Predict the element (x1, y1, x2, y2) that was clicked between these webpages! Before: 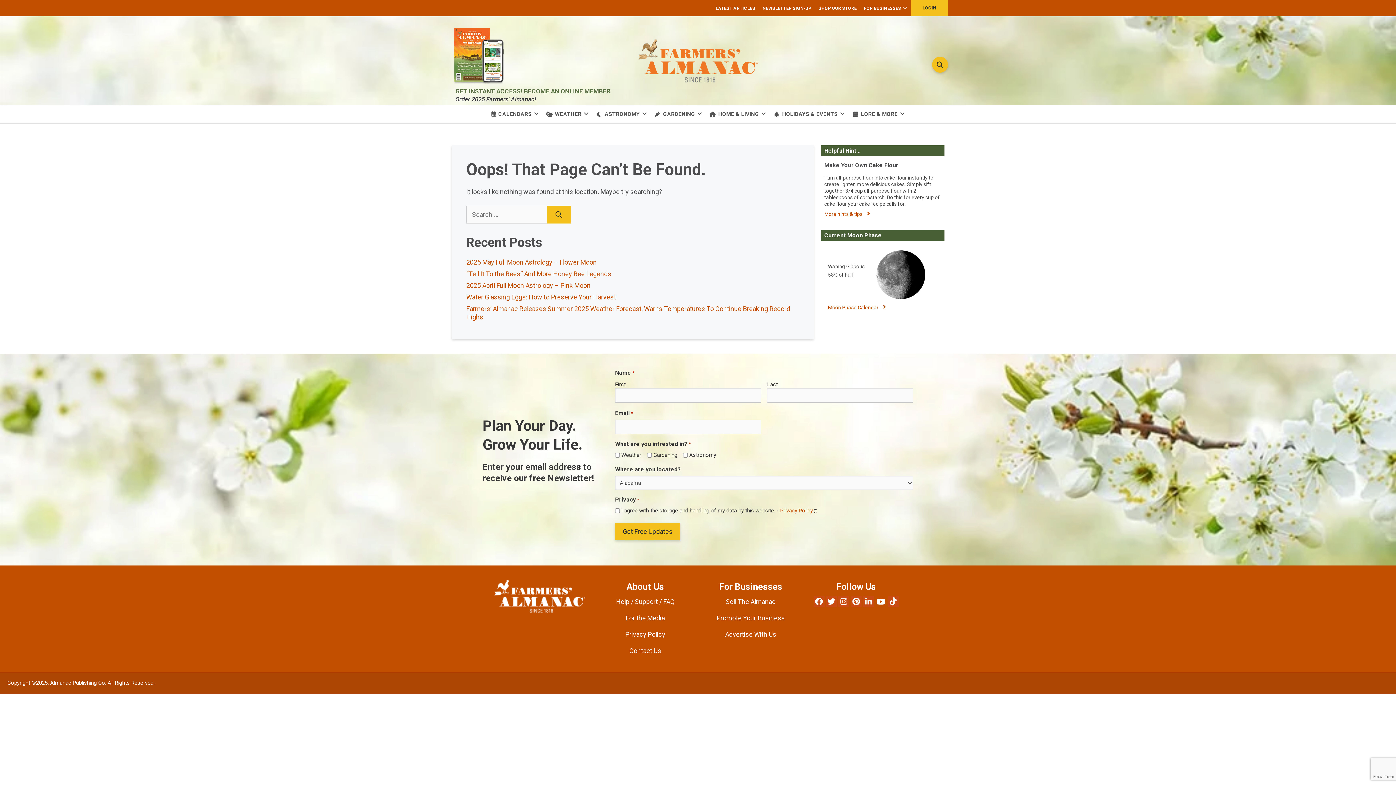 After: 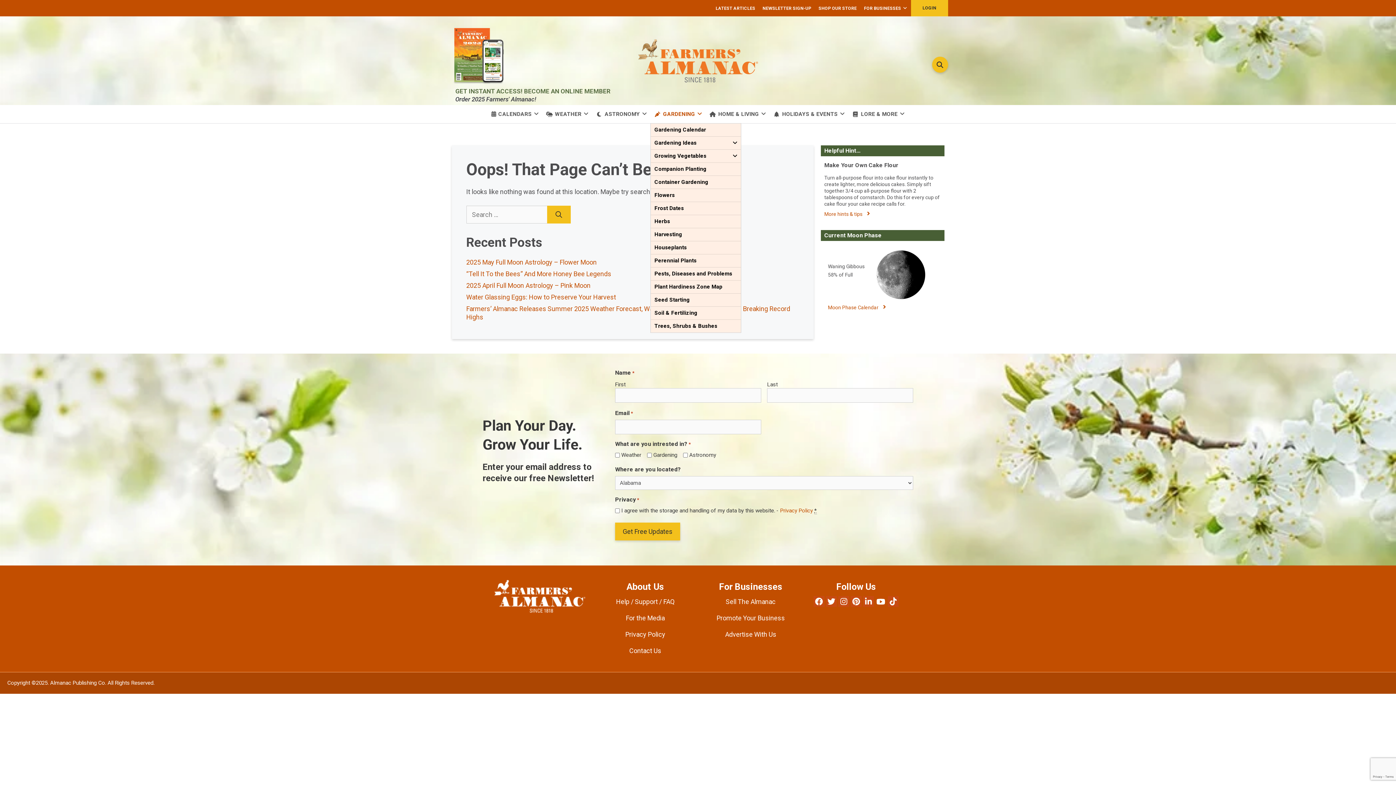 Action: label: GARDENING bbox: (650, 105, 705, 123)